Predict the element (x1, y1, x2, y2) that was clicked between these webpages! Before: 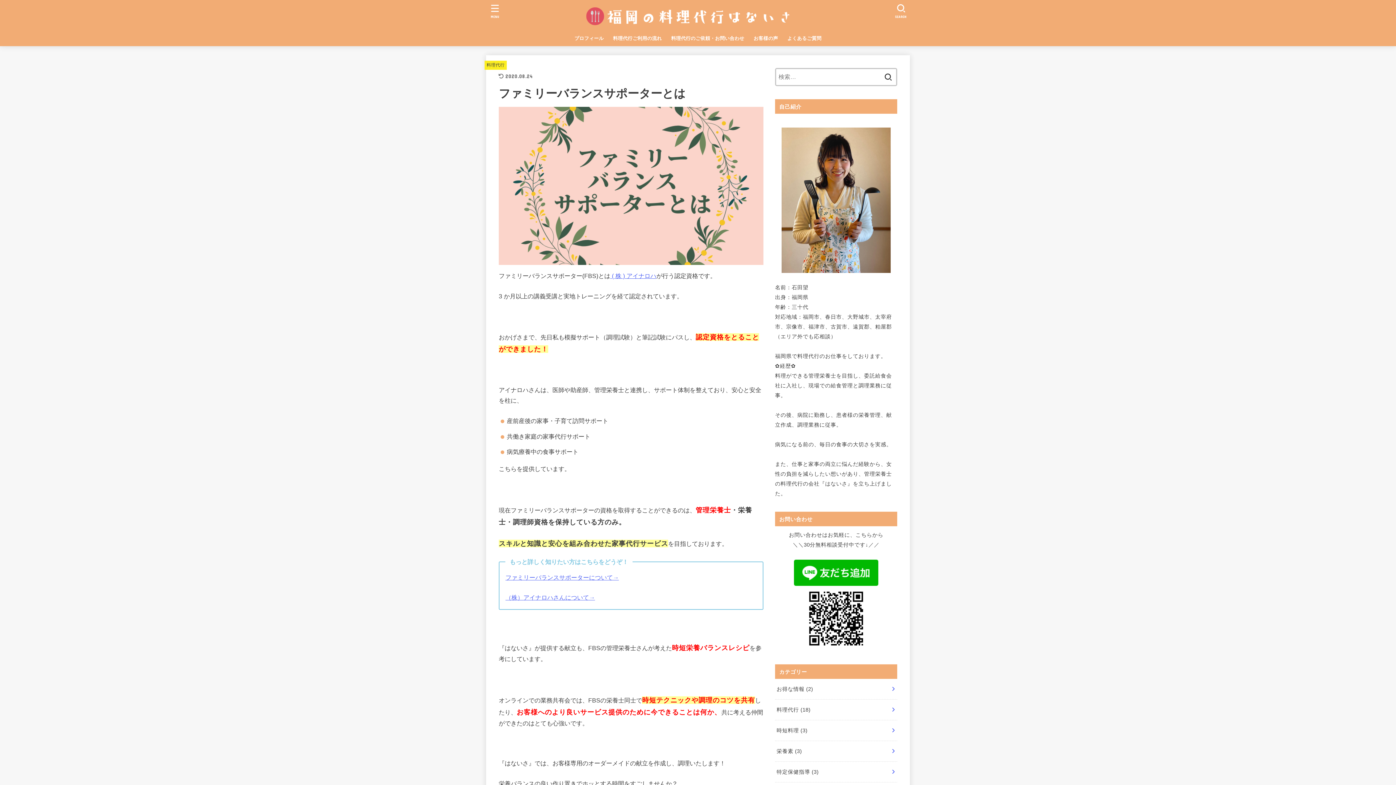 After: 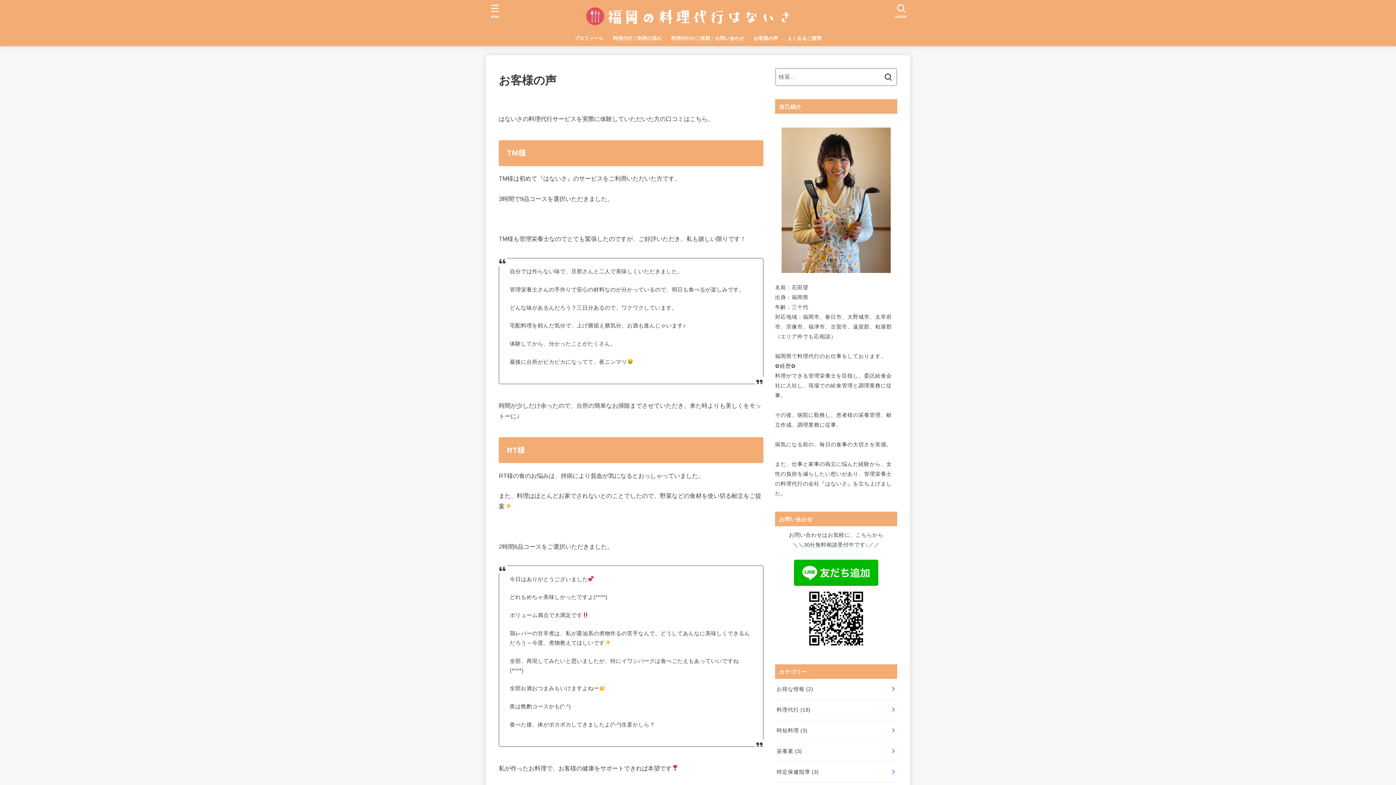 Action: bbox: (749, 30, 782, 46) label: お客様の声